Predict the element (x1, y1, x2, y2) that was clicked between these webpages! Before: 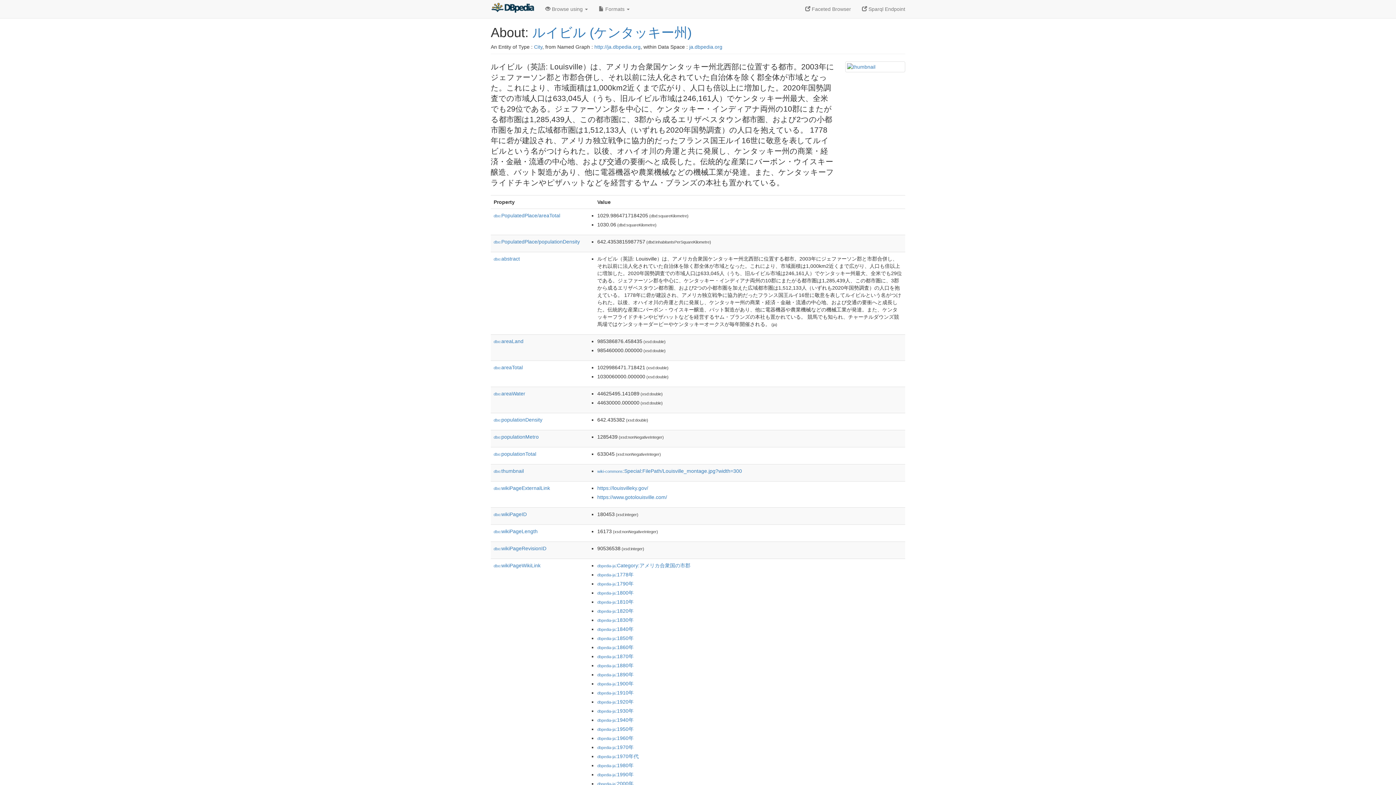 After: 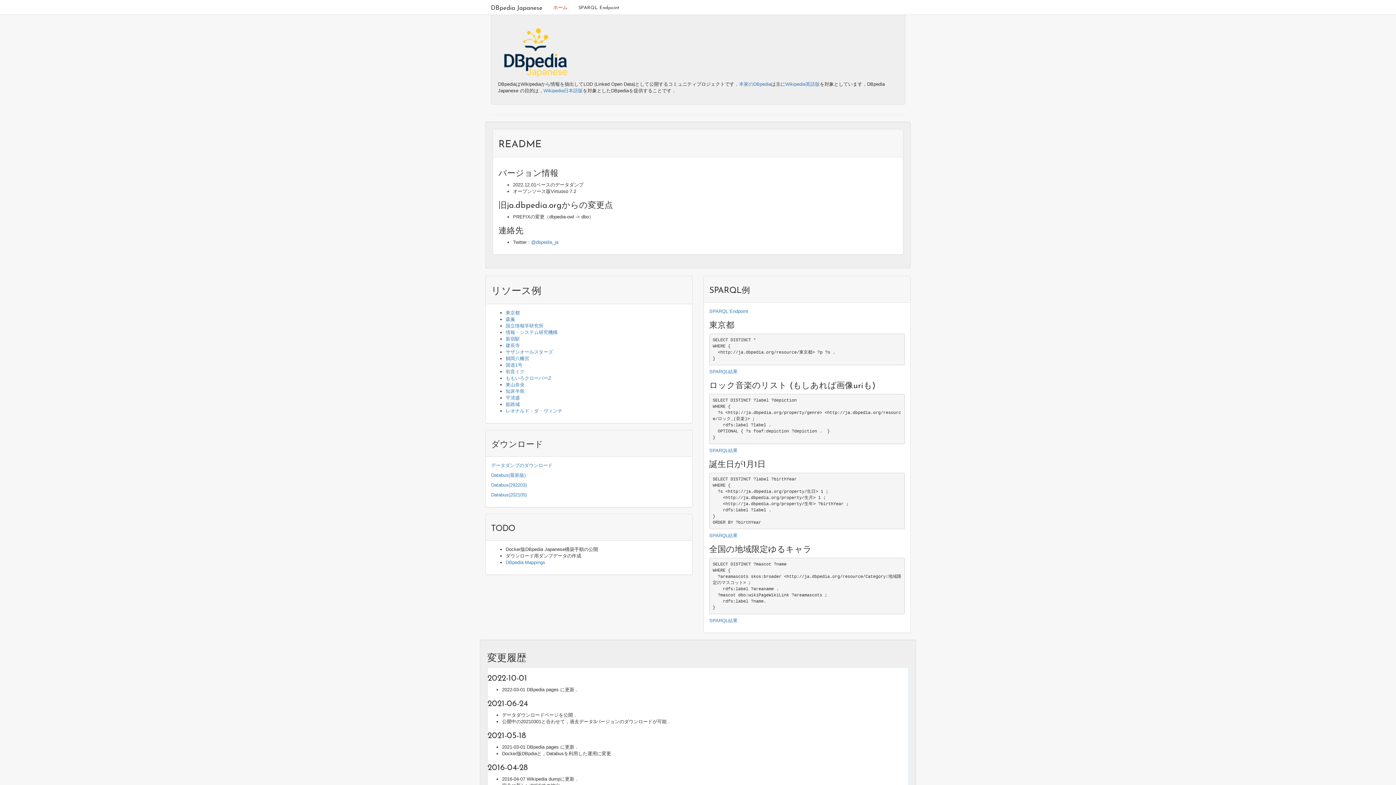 Action: bbox: (689, 44, 722, 49) label: ja.dbpedia.org